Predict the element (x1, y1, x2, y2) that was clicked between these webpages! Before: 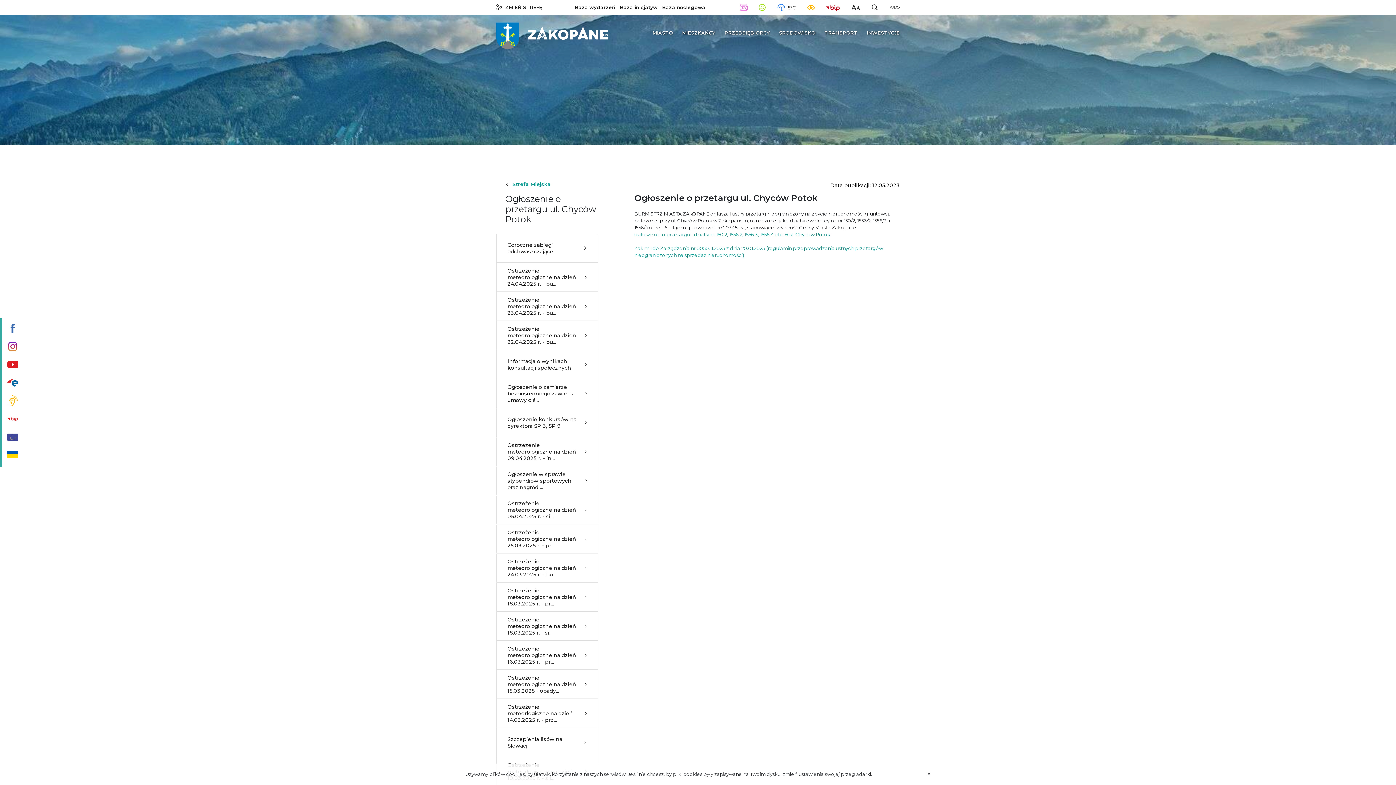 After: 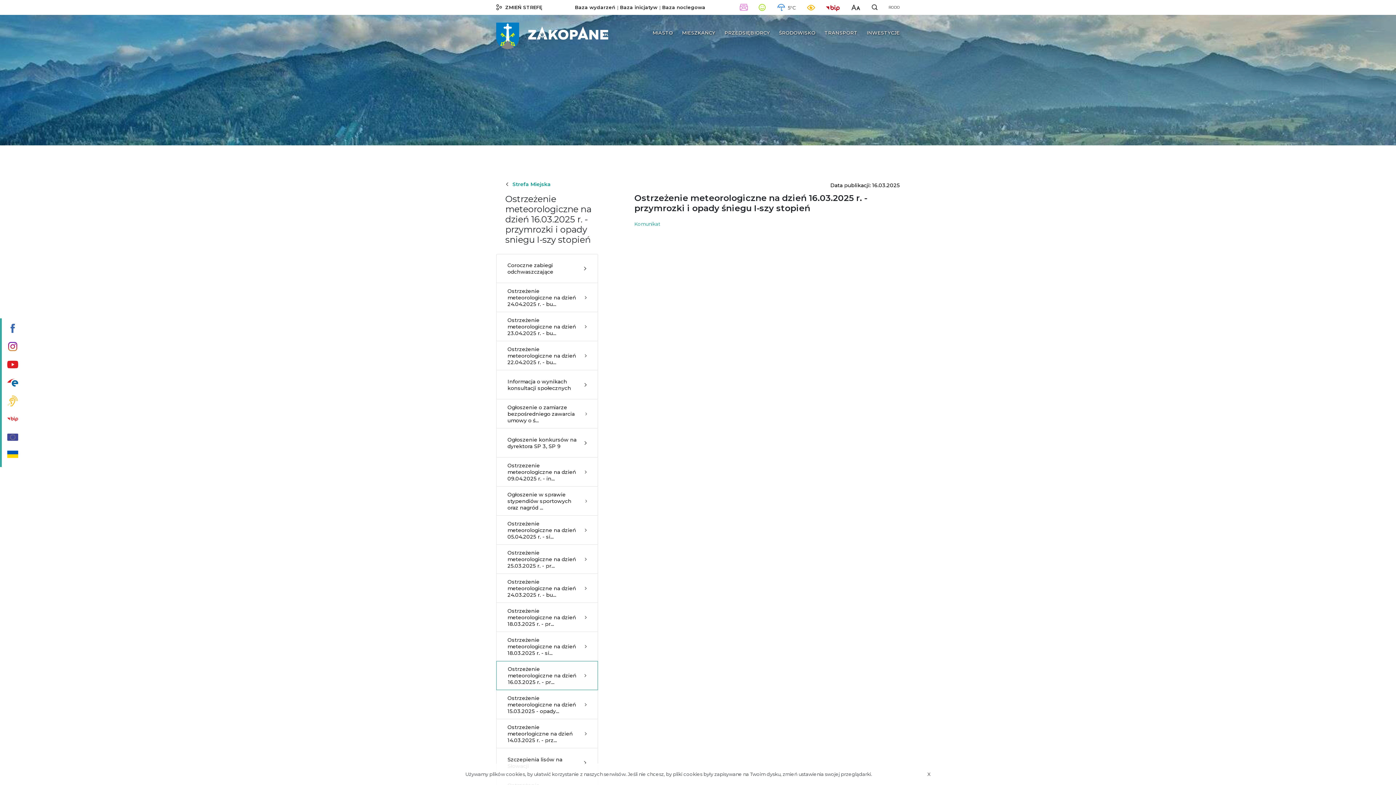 Action: label: Ostrzeżenie meteorologiczne na dzień 16.03.2025 r. - pr... bbox: (496, 641, 598, 670)